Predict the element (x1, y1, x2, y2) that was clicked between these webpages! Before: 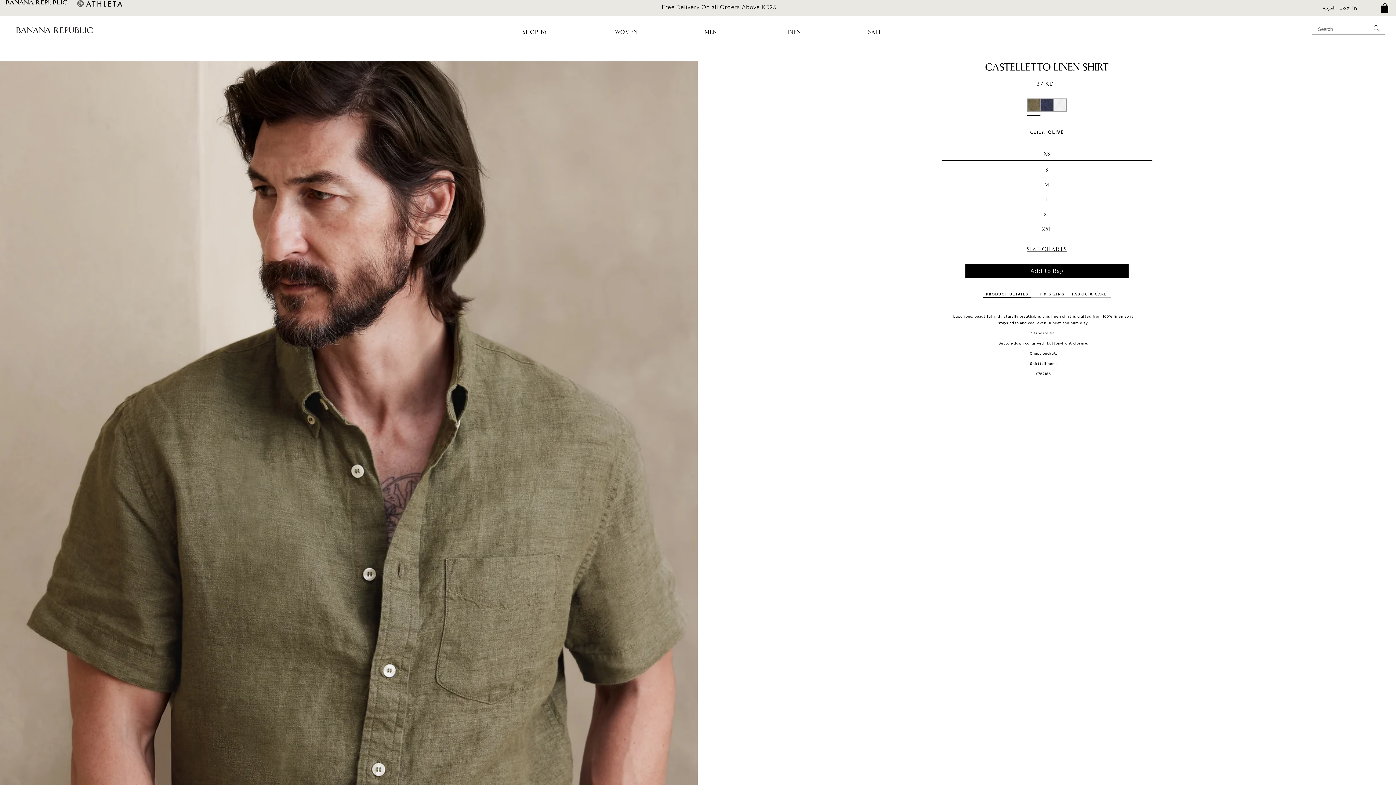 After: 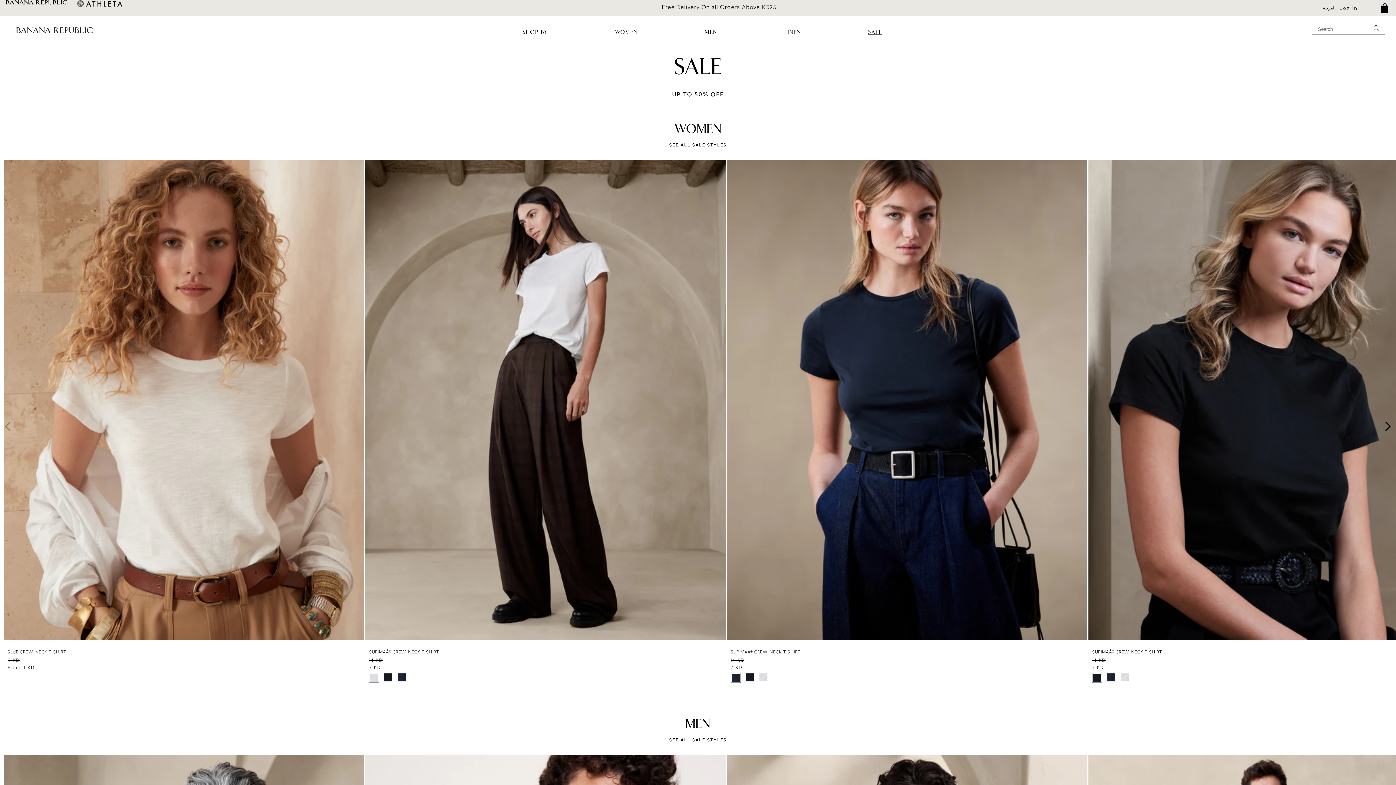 Action: label: SALE bbox: (851, 24, 899, 39)